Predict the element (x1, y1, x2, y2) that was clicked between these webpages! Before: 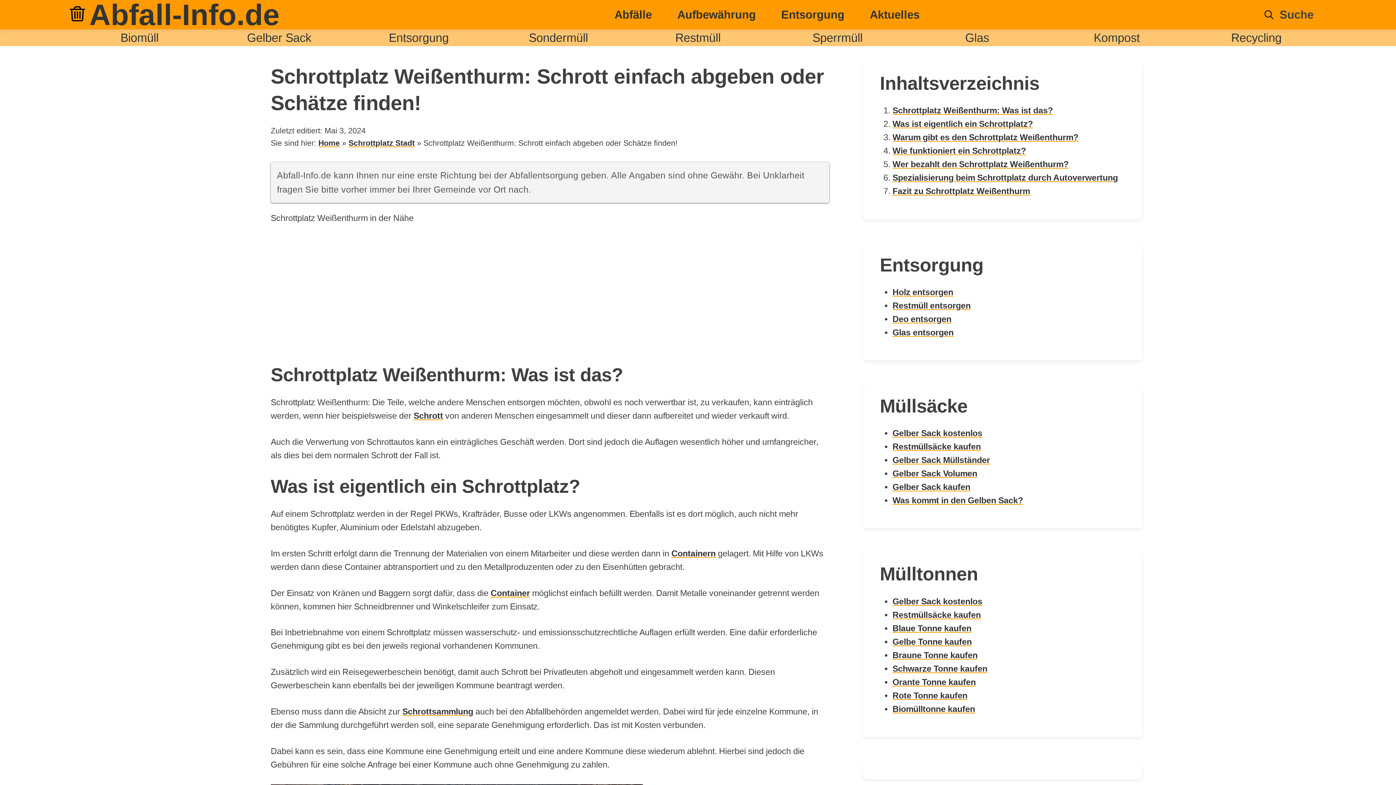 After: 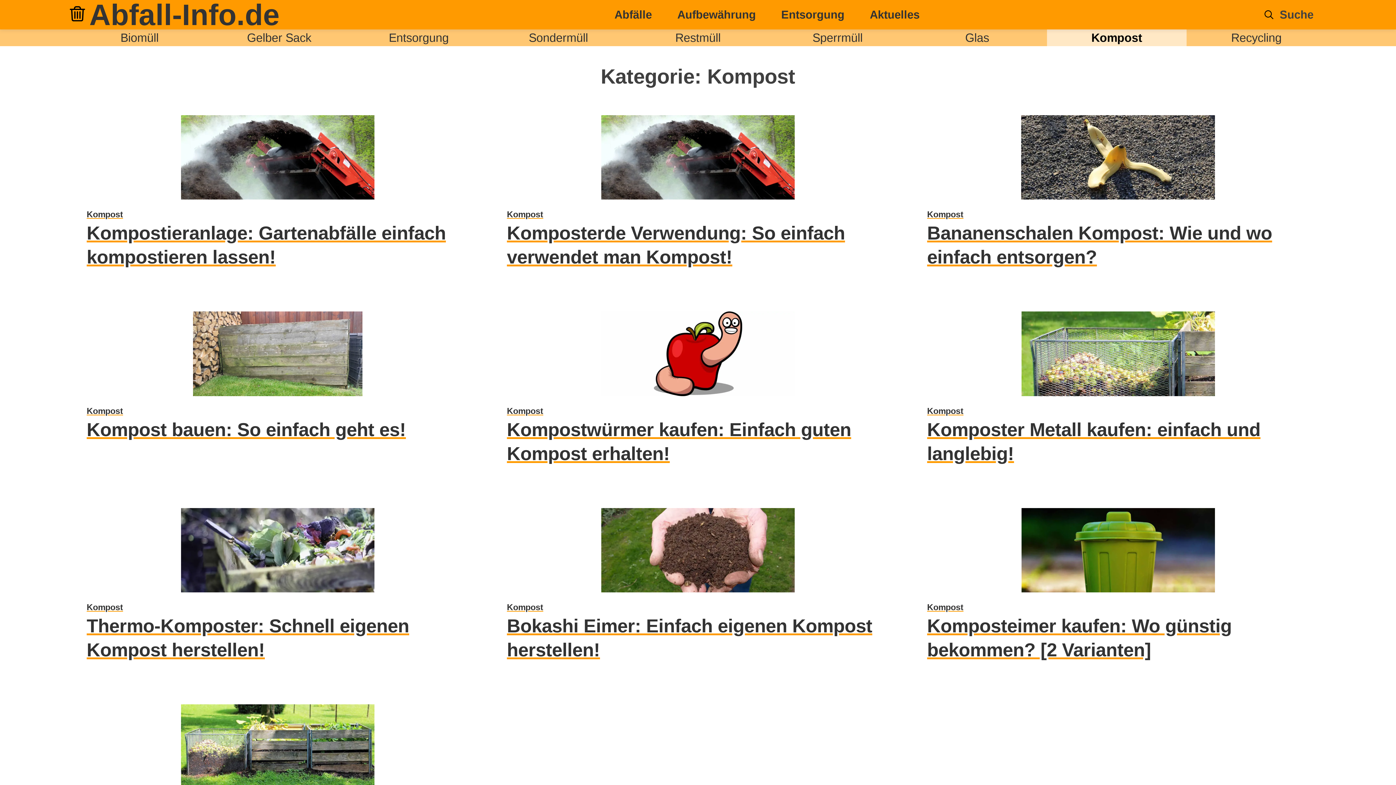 Action: bbox: (1047, 29, 1186, 46) label: Kompost